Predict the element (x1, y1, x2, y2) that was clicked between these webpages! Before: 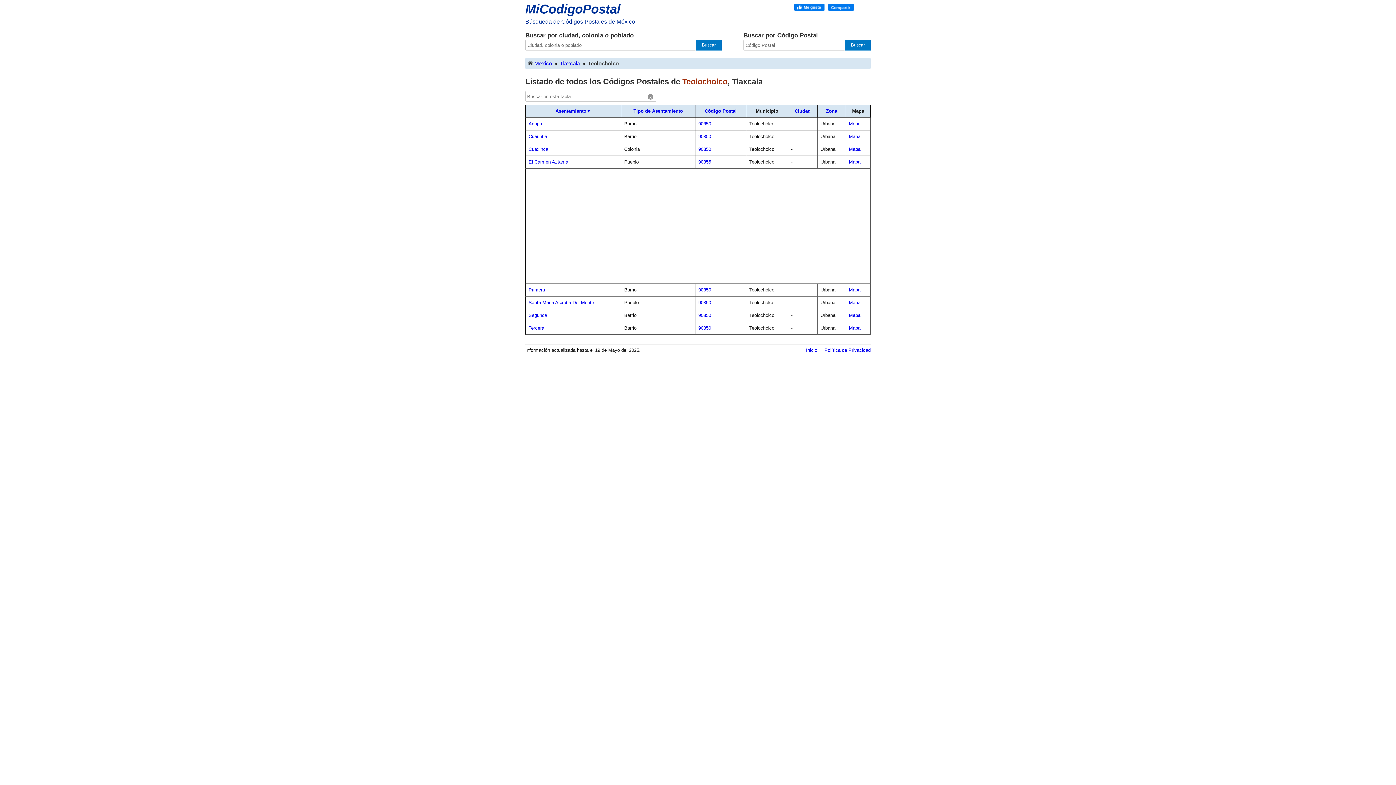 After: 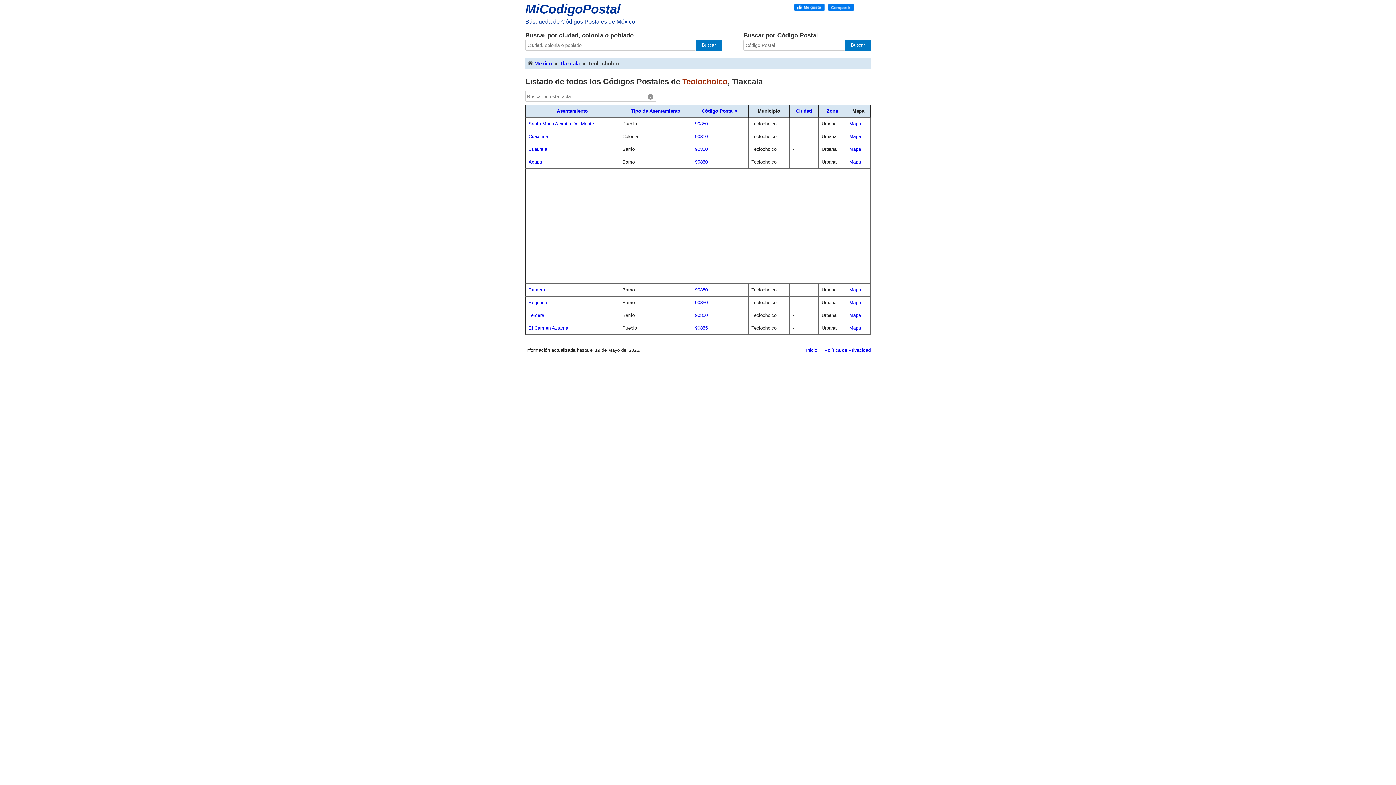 Action: label: Código Postal bbox: (704, 108, 736, 113)